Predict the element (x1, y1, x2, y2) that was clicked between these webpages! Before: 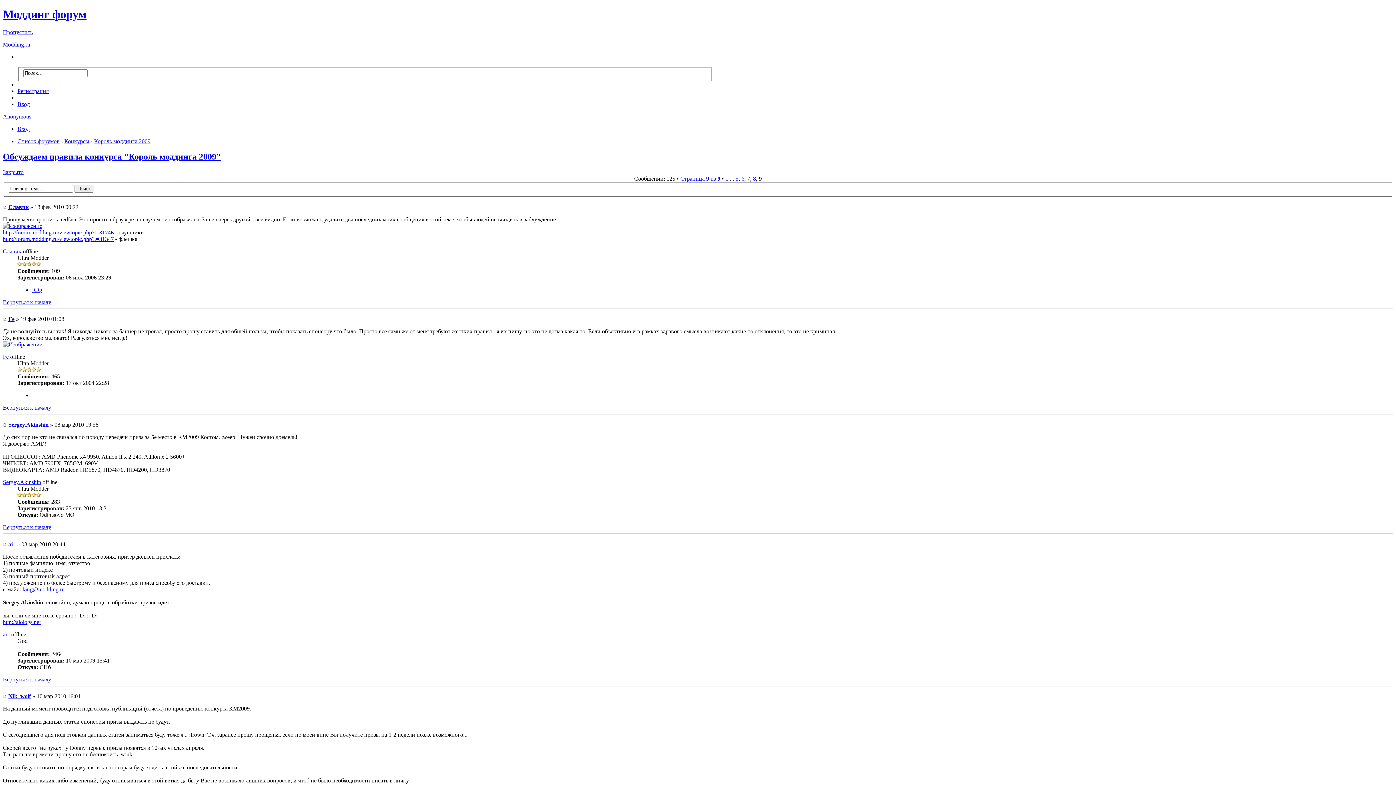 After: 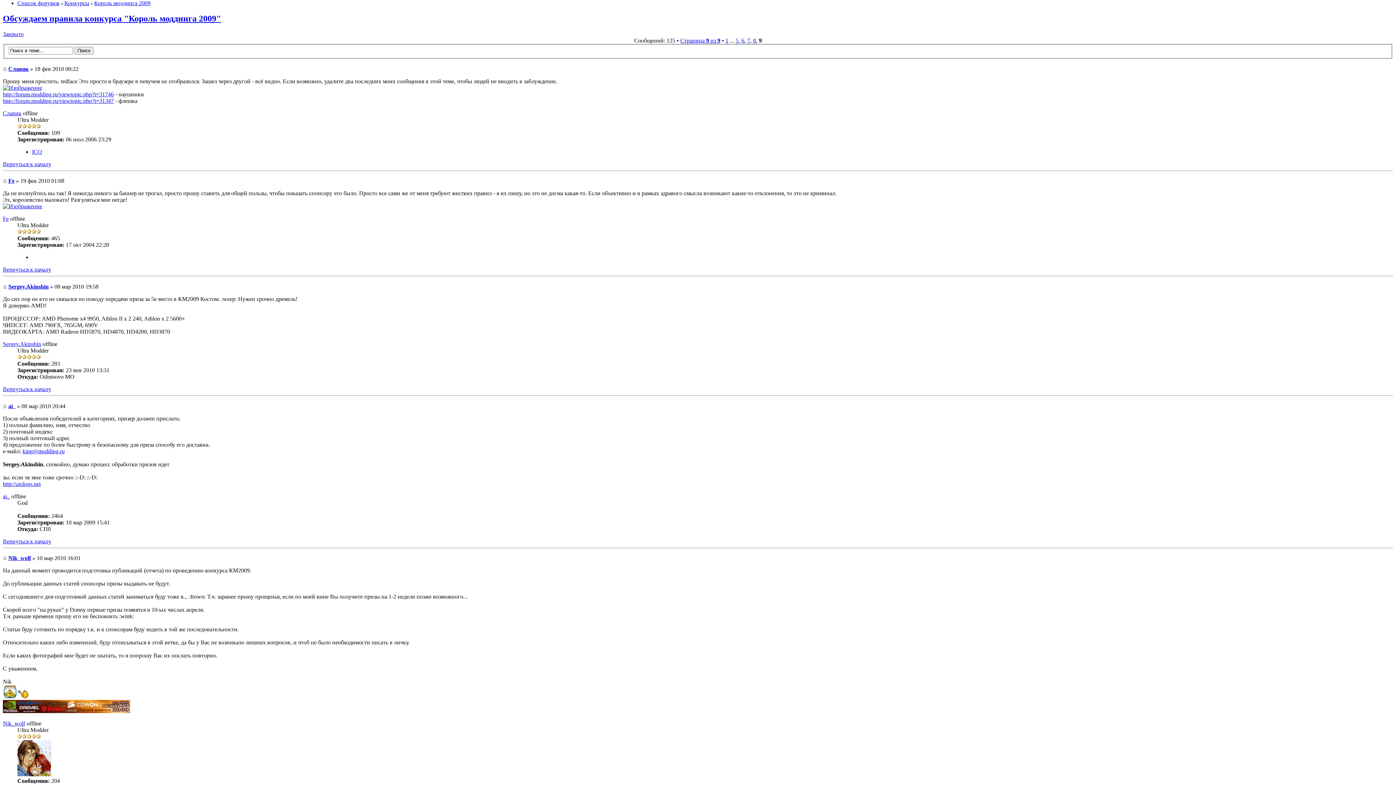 Action: label: Пропустить bbox: (2, 29, 32, 35)